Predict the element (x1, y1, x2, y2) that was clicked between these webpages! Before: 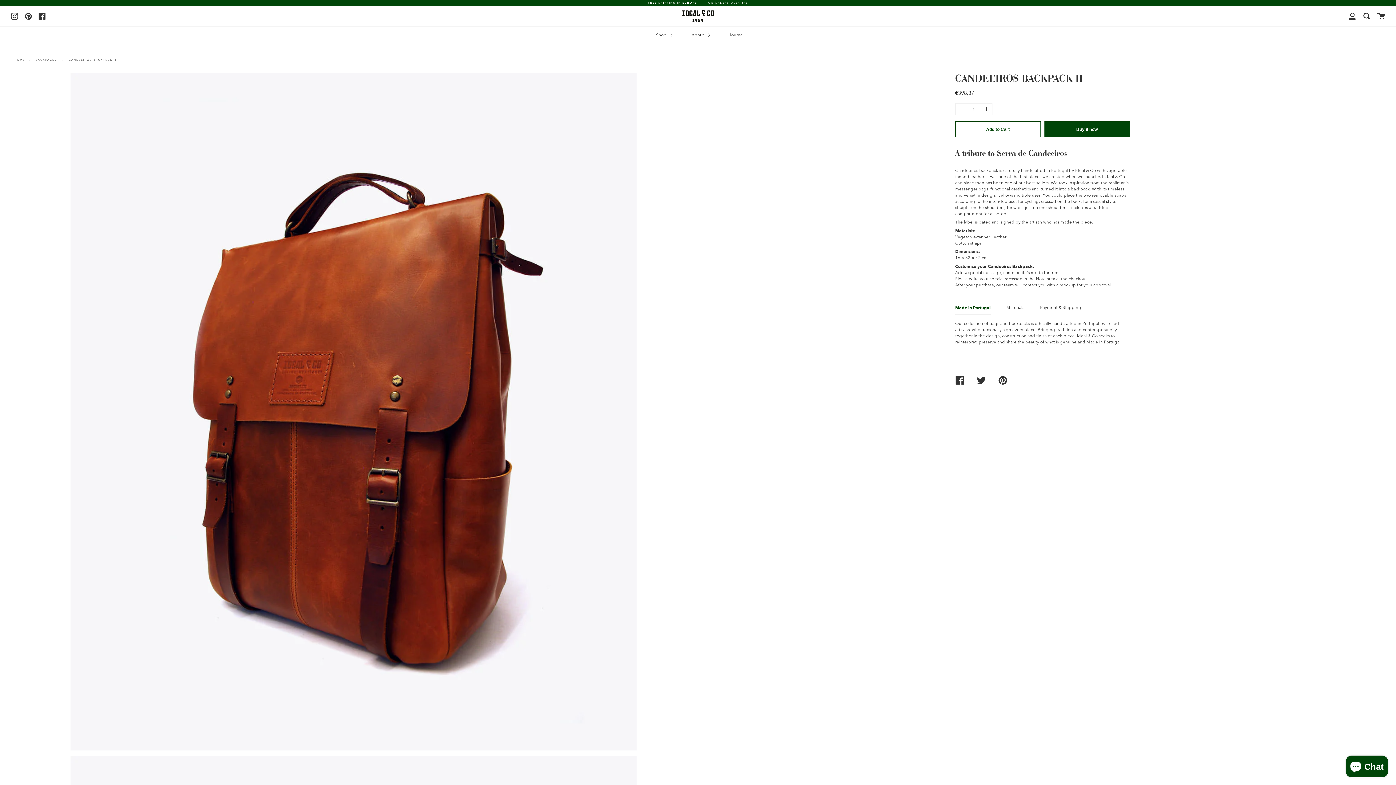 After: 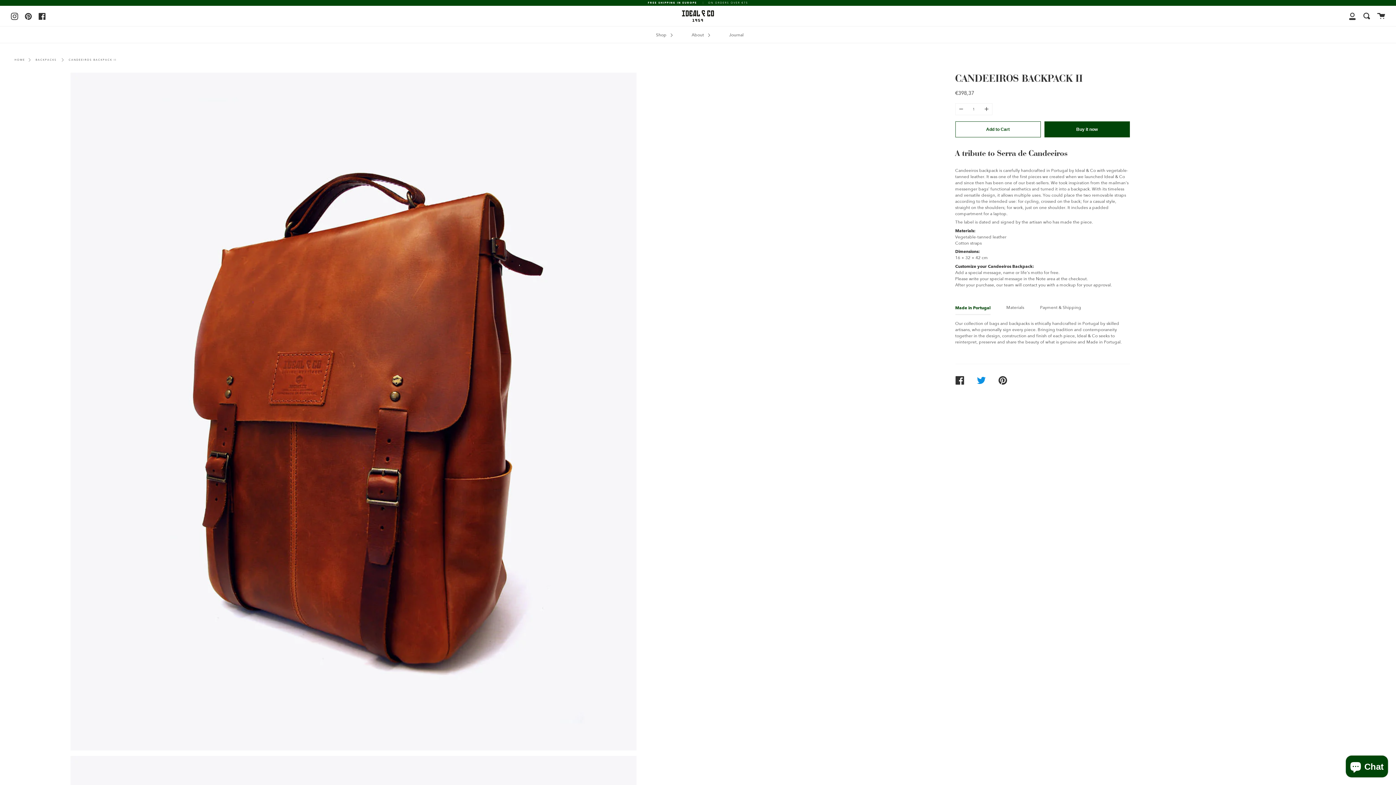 Action: label: TWEET ON TWITTER bbox: (976, 371, 998, 389)